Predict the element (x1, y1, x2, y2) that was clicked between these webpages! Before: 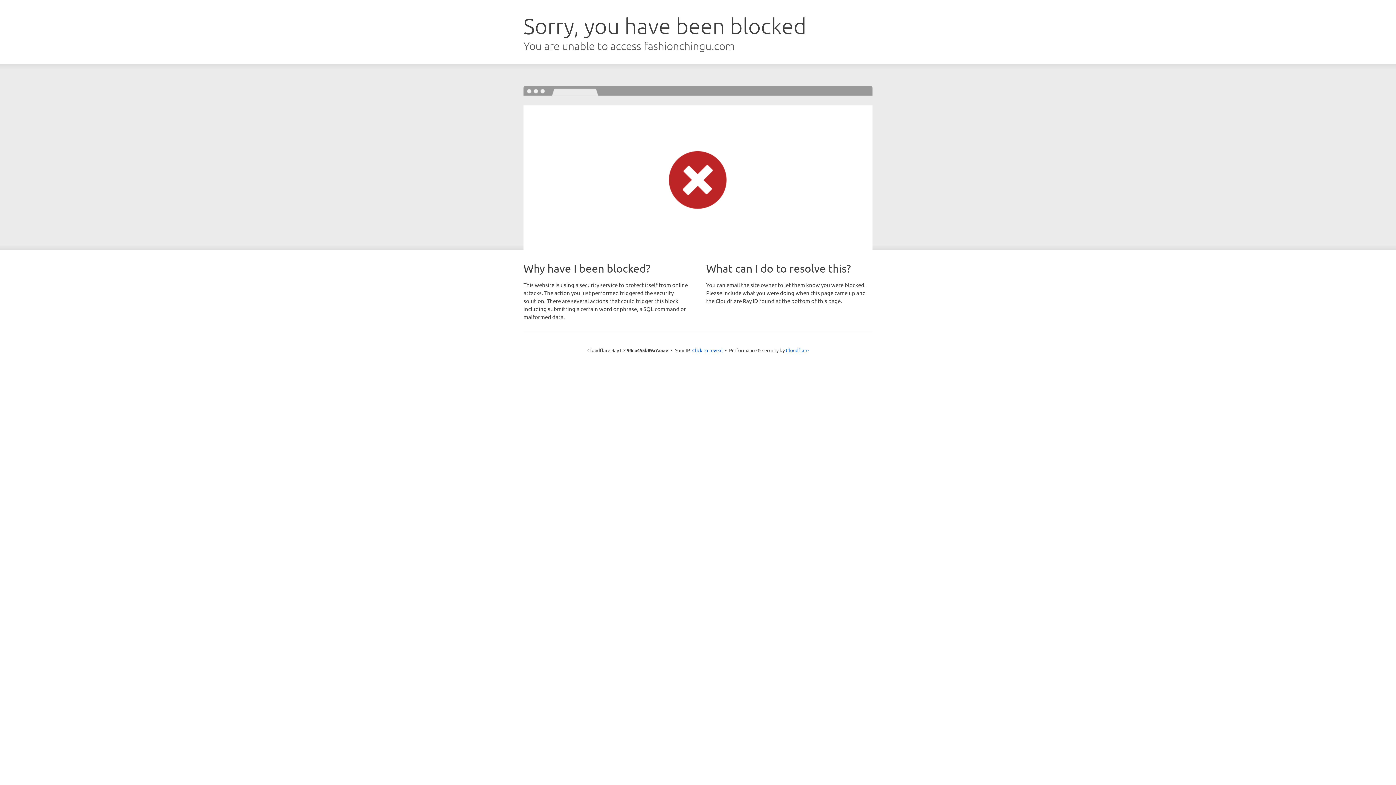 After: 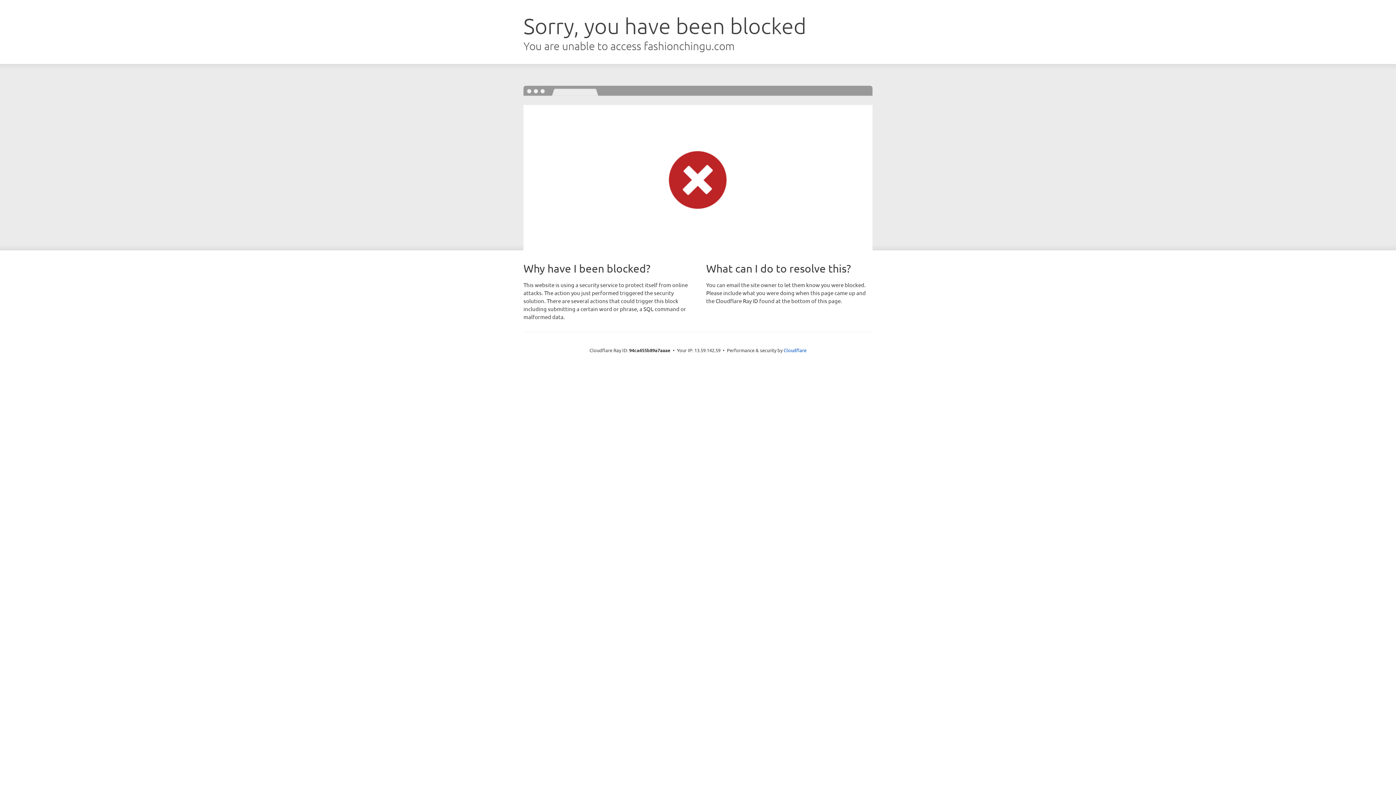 Action: bbox: (692, 346, 722, 353) label: Click to reveal